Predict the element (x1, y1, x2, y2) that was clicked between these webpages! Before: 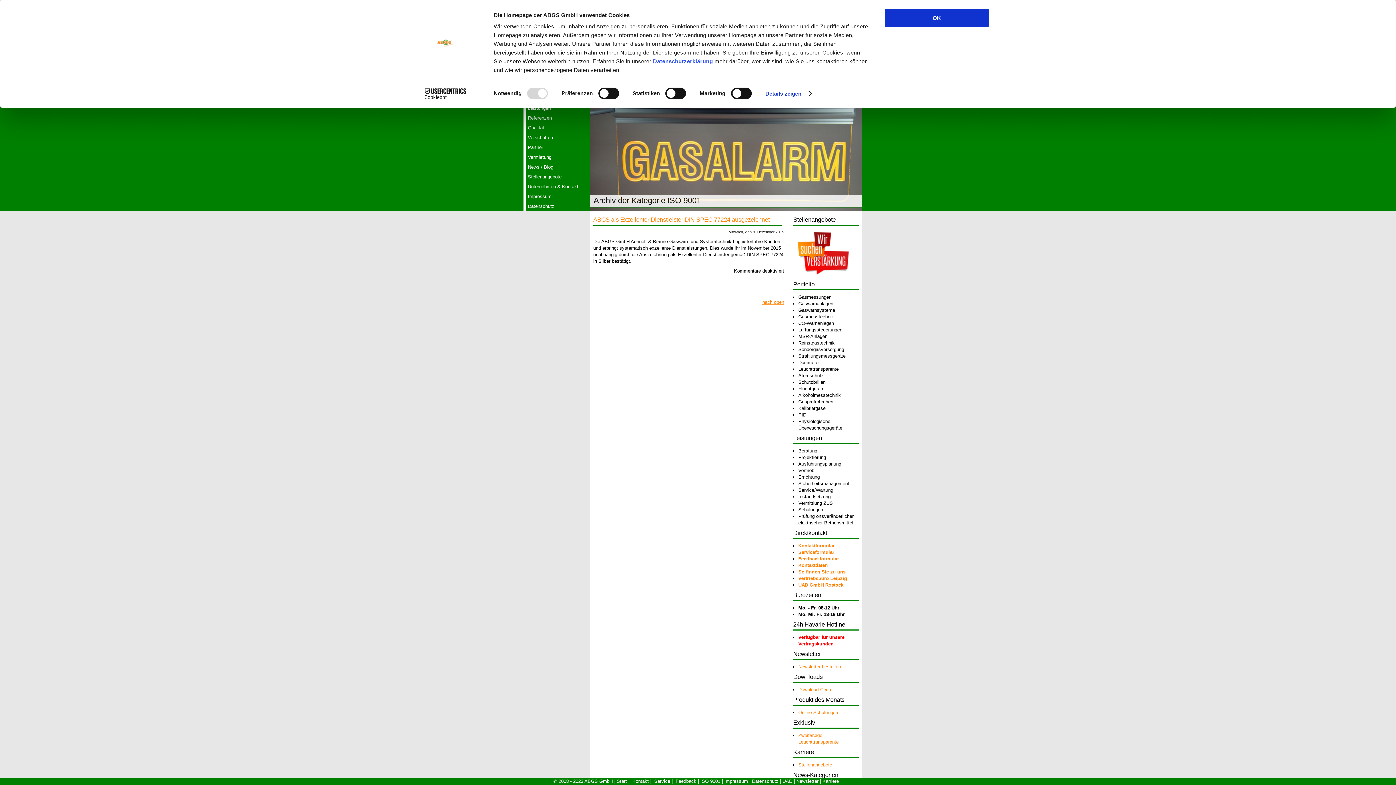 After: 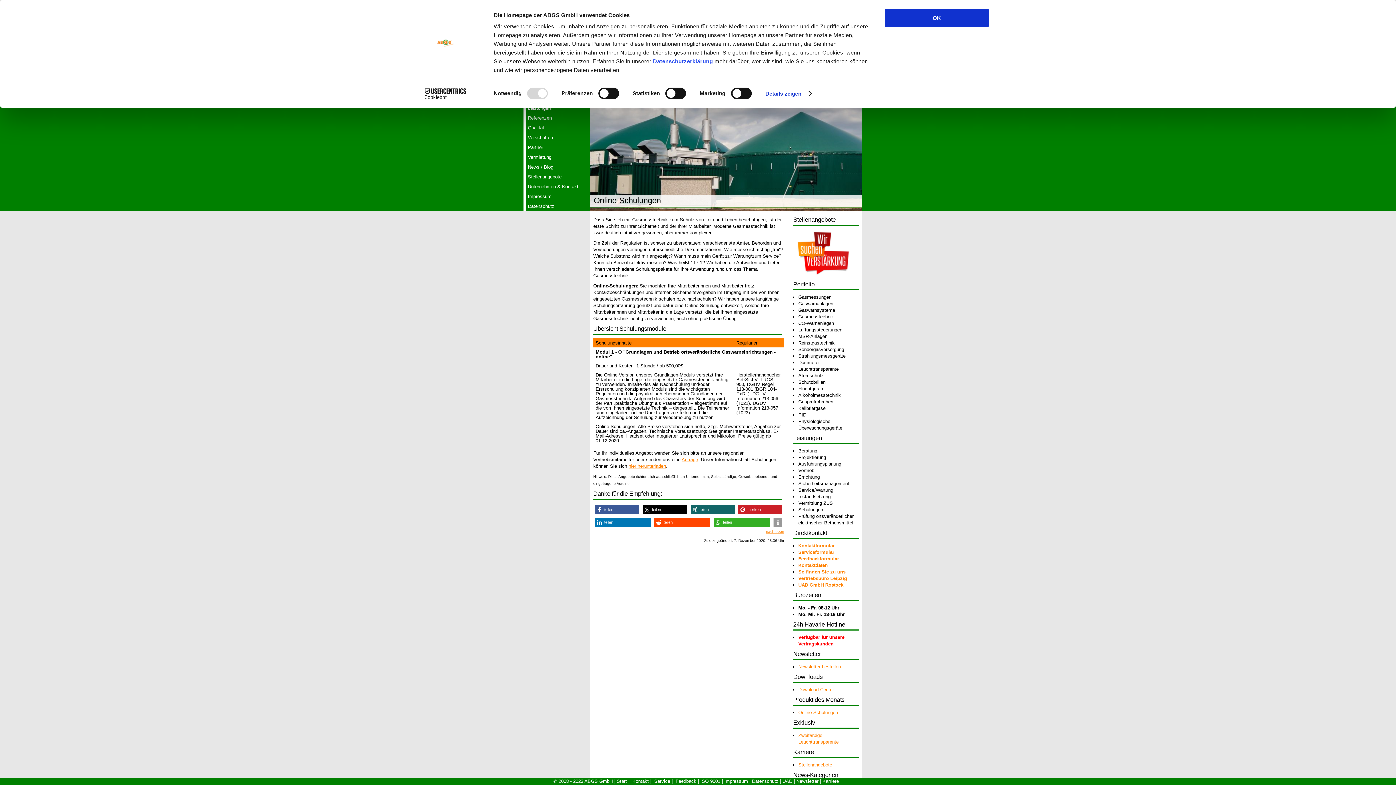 Action: label: Online-Schulungen bbox: (798, 710, 838, 715)